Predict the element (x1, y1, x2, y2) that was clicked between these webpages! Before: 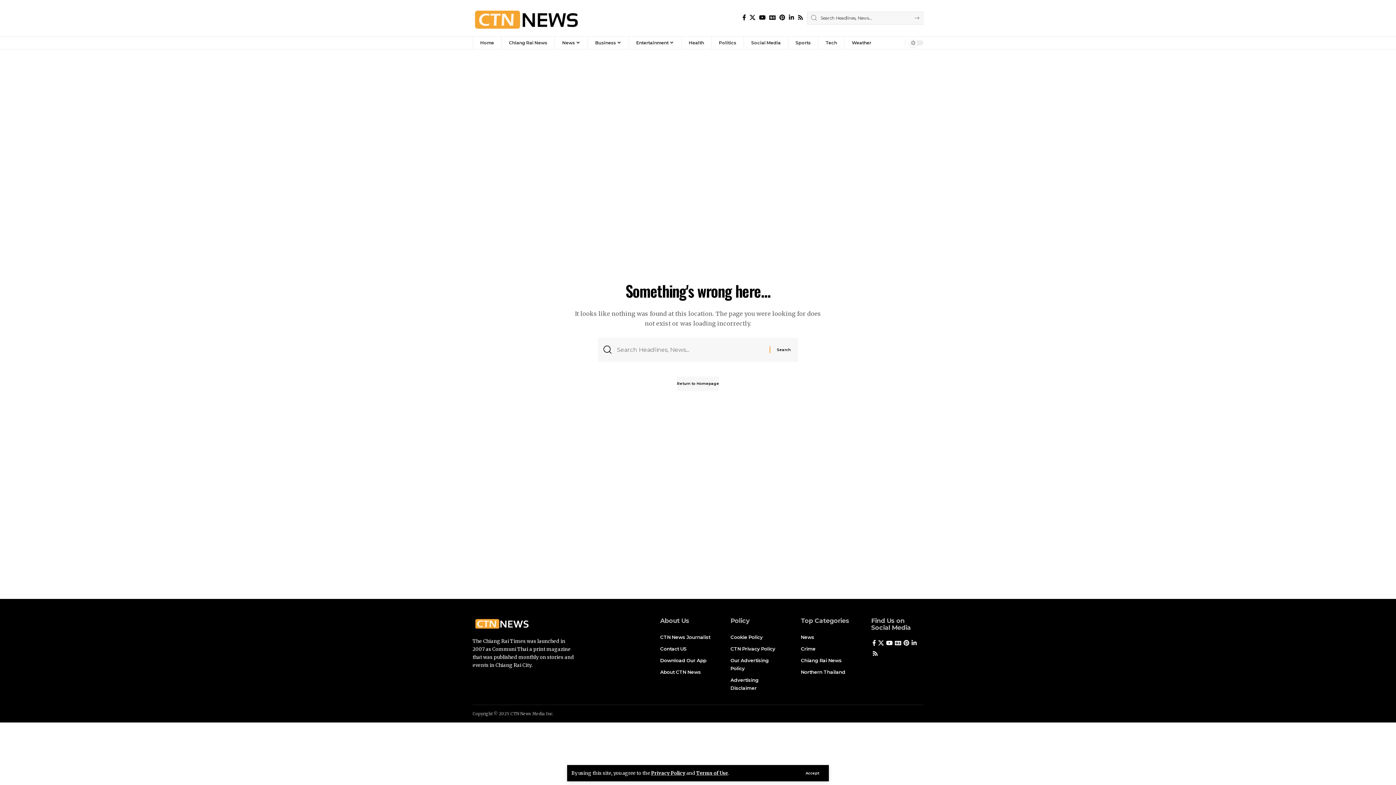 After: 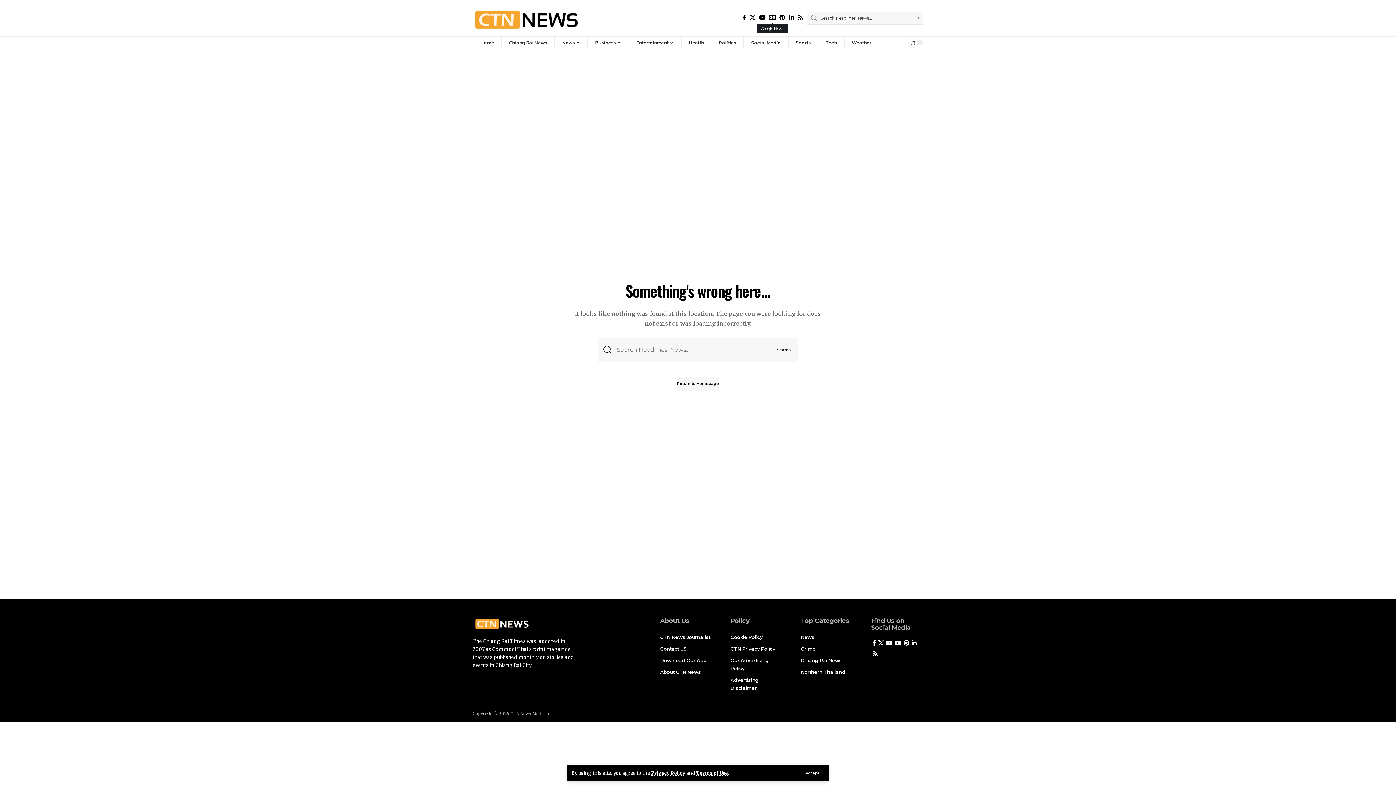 Action: label: Google News bbox: (767, 12, 777, 22)